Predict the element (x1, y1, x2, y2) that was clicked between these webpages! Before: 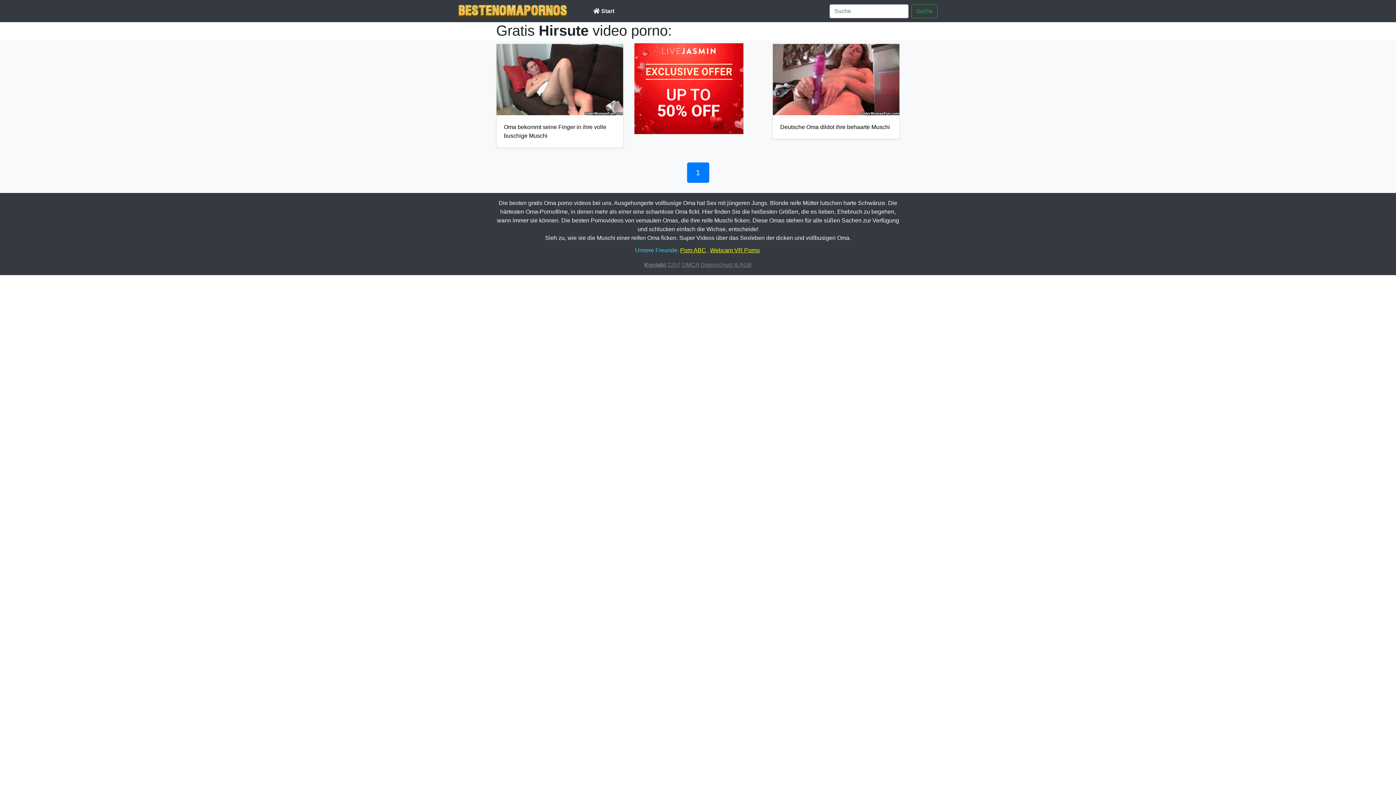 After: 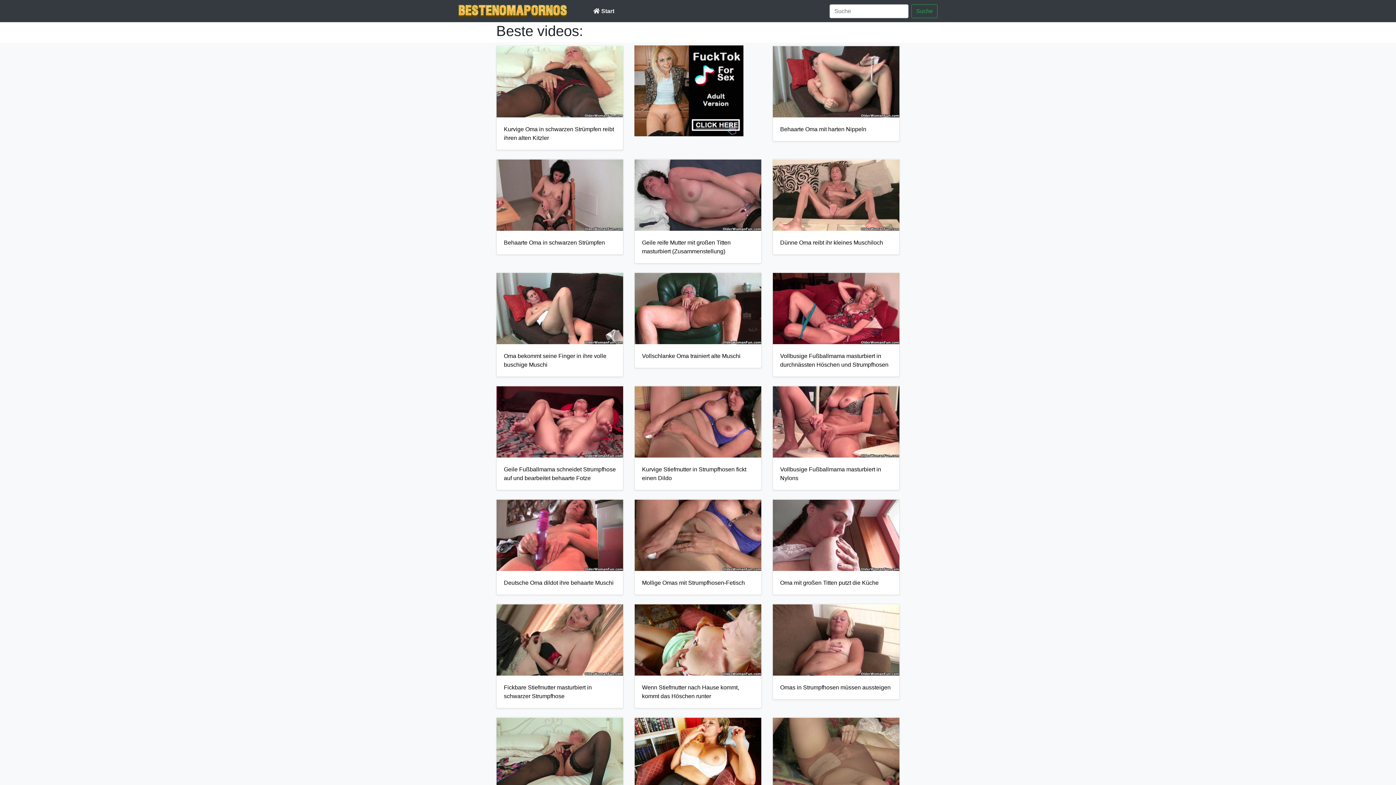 Action: label: Suche bbox: (911, 4, 937, 18)